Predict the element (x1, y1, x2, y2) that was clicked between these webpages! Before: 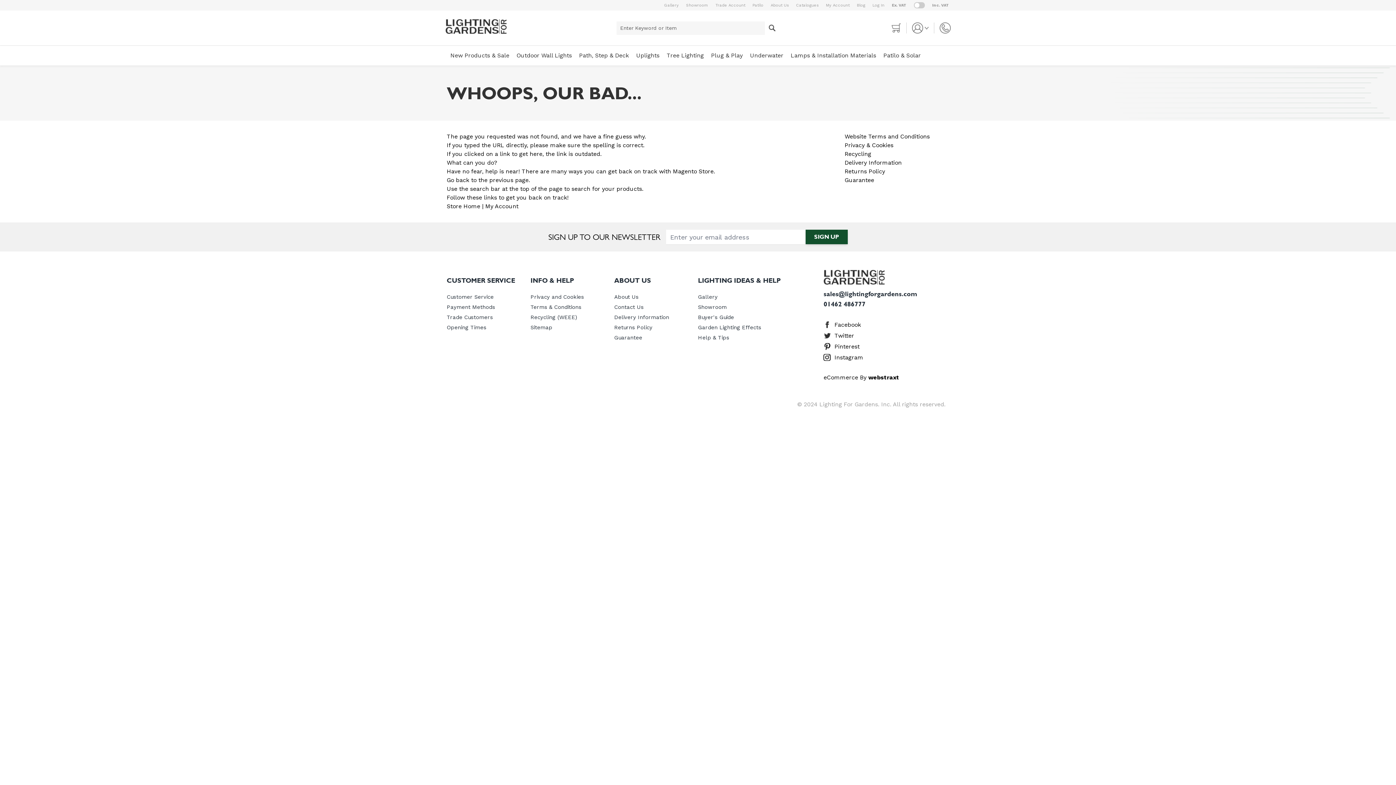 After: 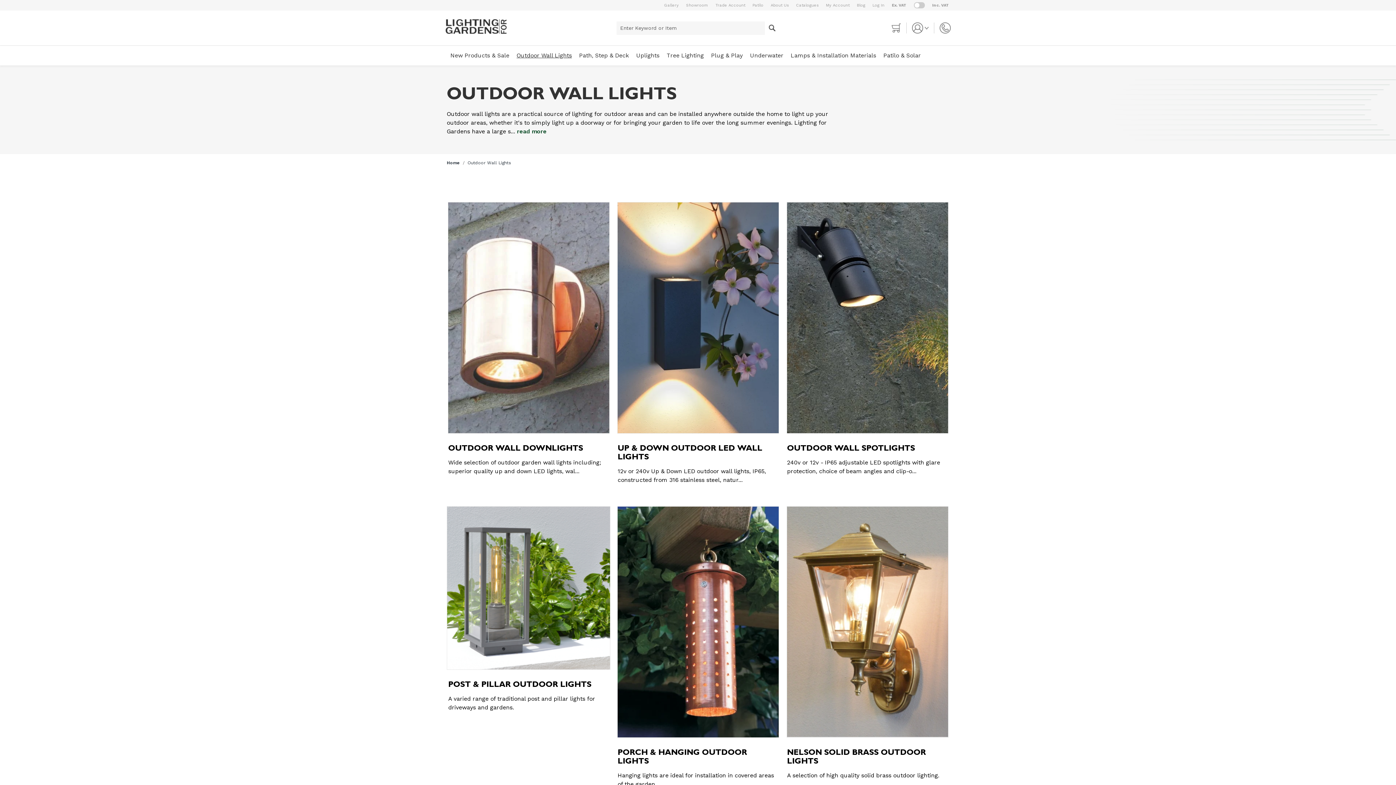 Action: bbox: (513, 45, 575, 65) label: Outdoor Wall Lights